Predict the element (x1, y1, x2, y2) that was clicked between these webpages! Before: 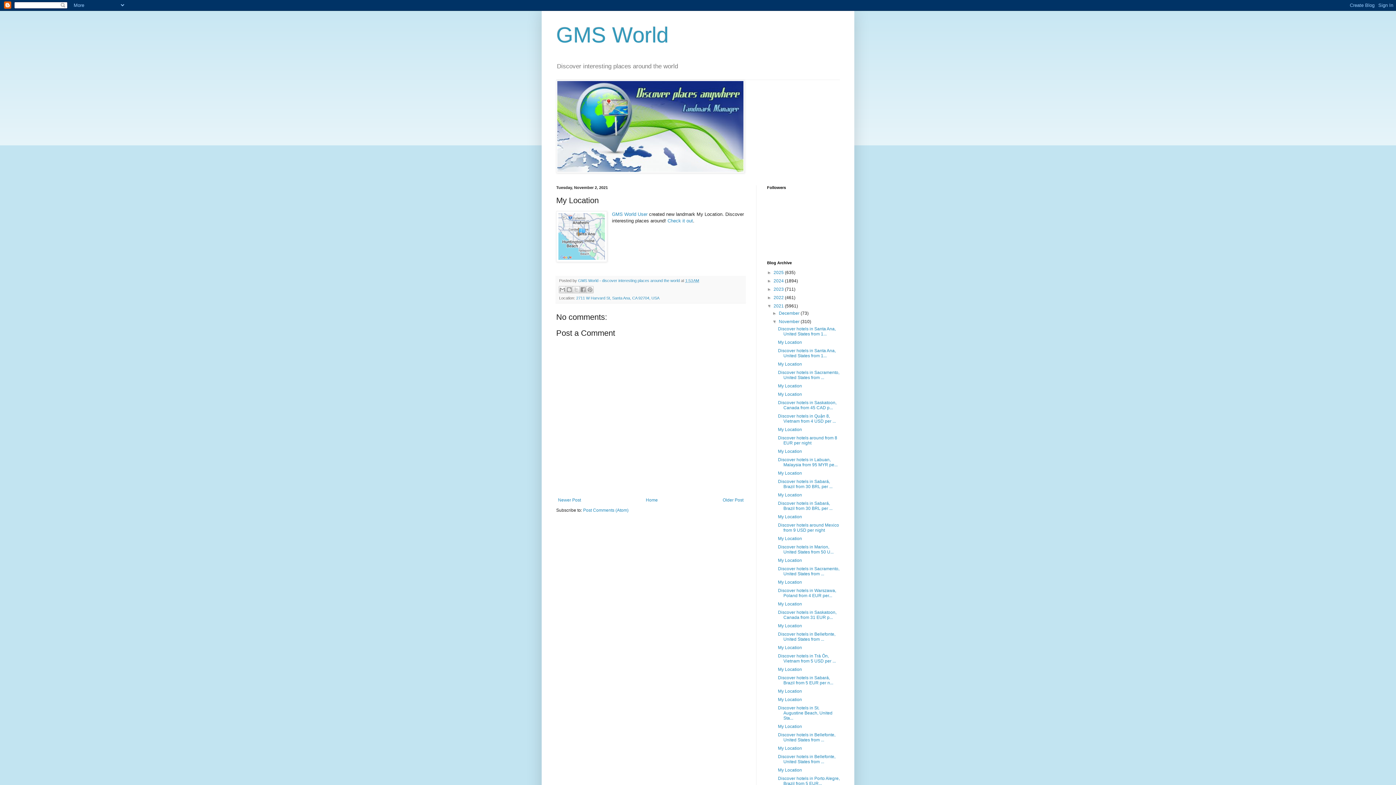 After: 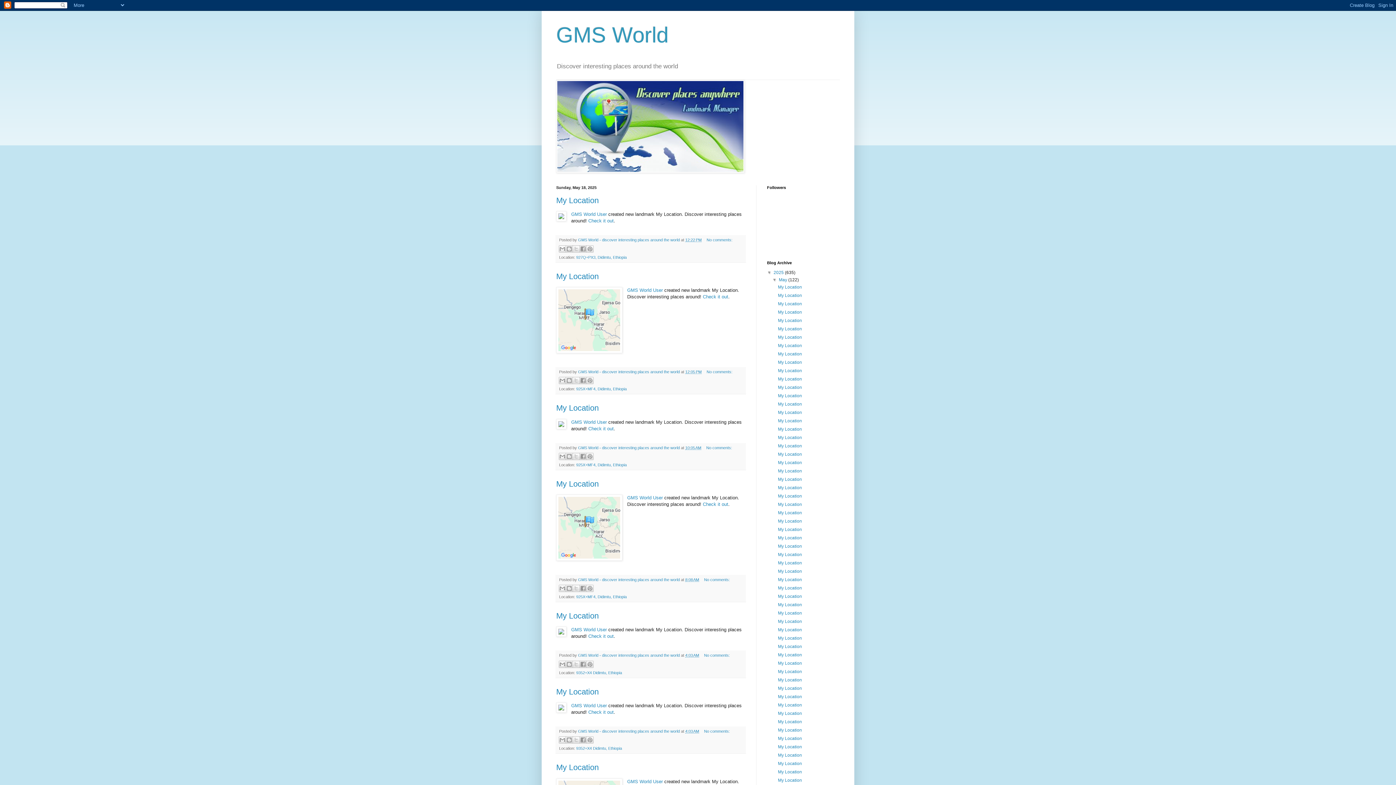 Action: label: GMS World bbox: (556, 22, 668, 47)